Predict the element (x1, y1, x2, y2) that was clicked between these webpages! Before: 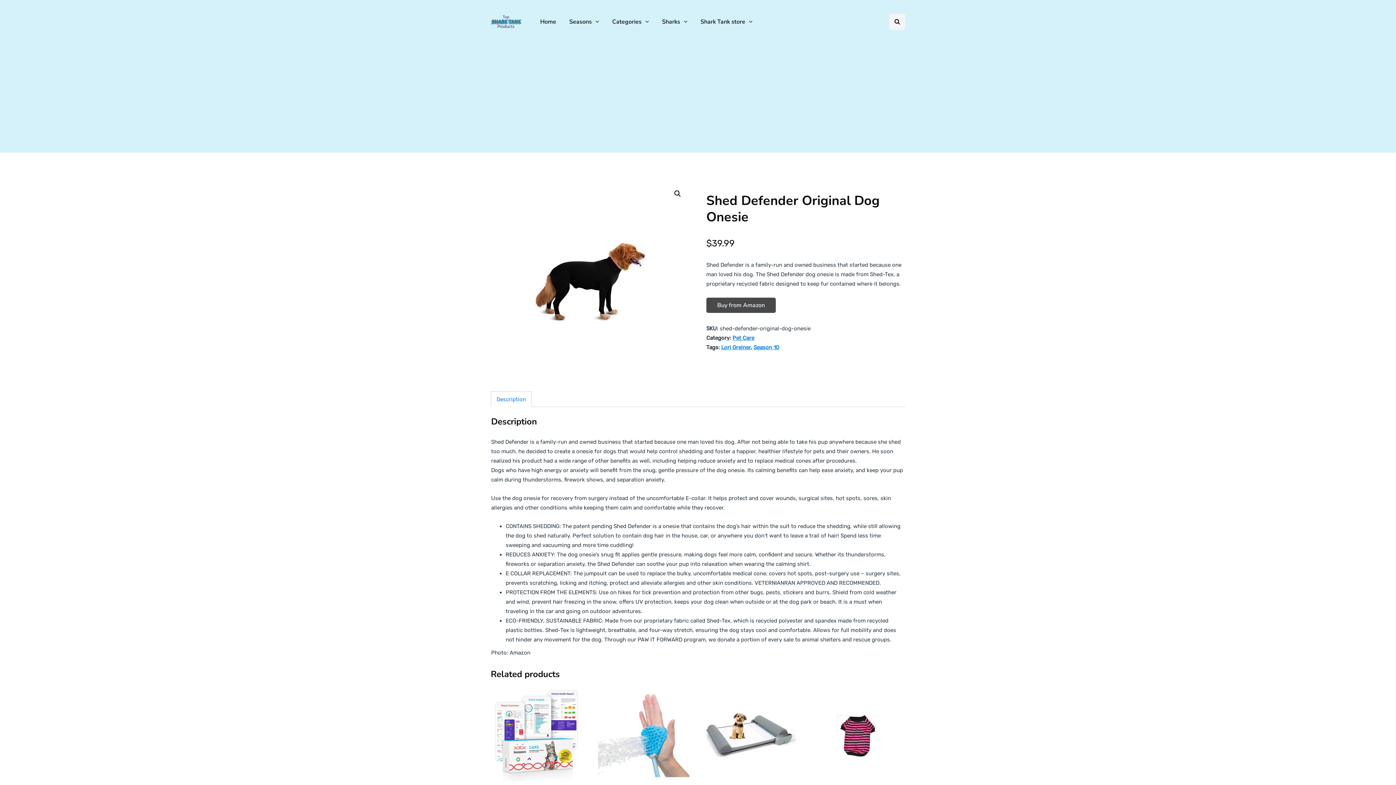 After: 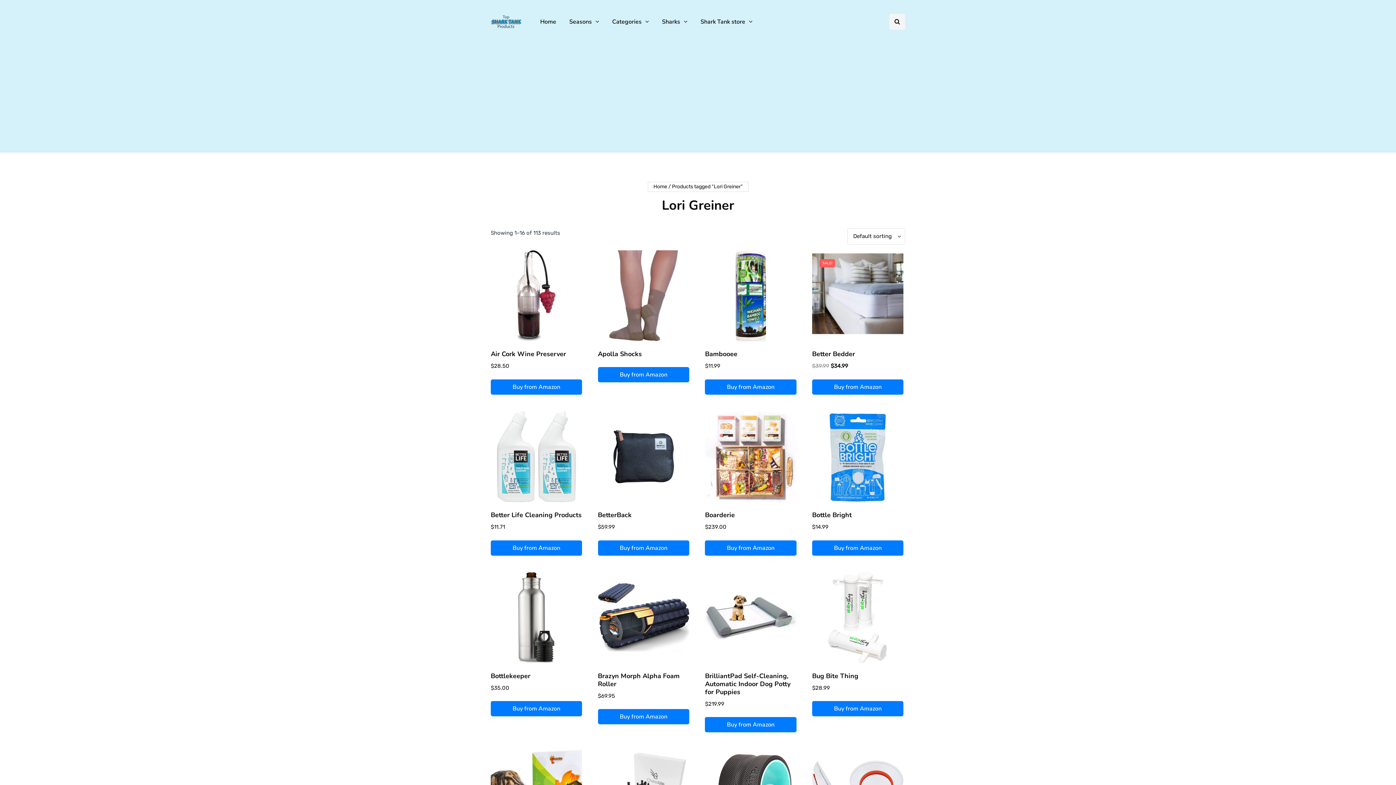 Action: bbox: (721, 344, 750, 350) label: Lori Greiner